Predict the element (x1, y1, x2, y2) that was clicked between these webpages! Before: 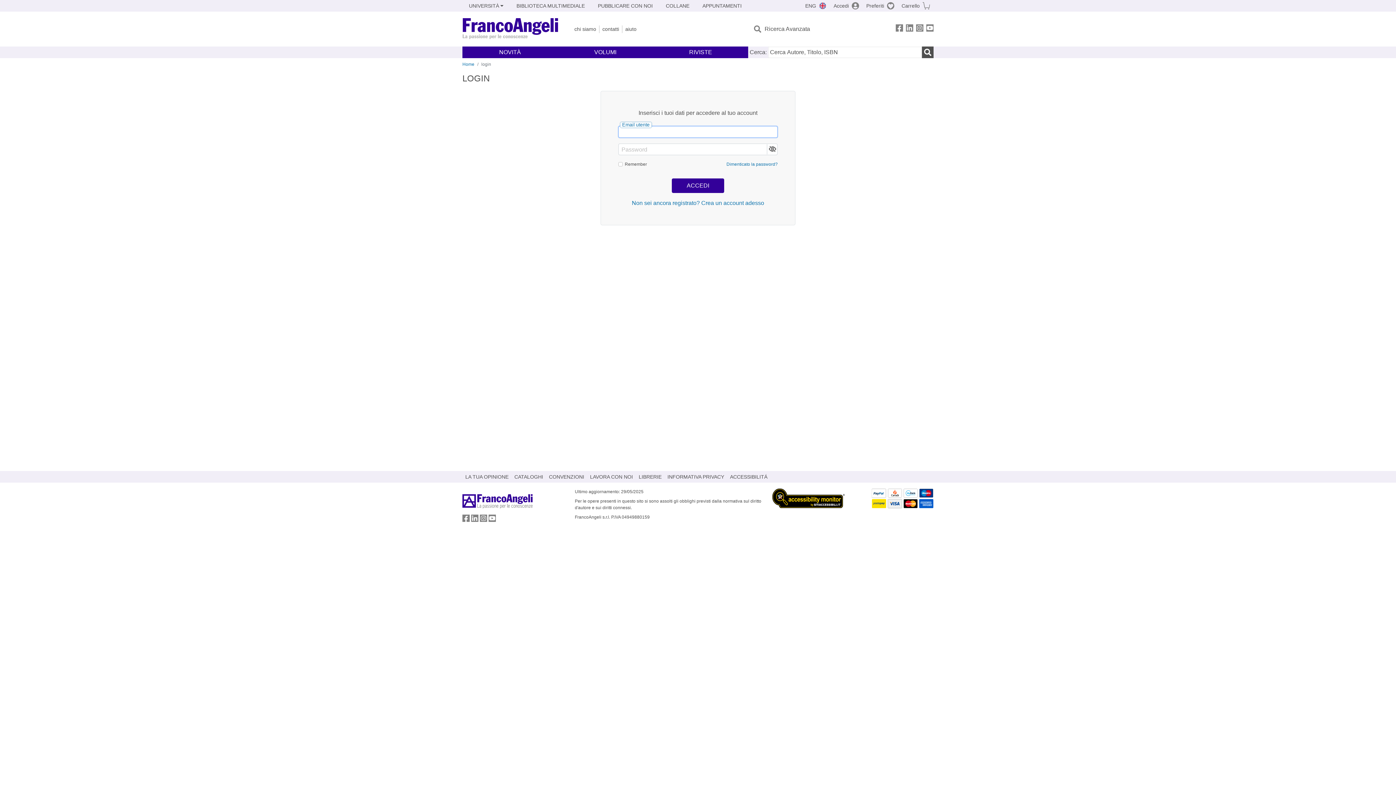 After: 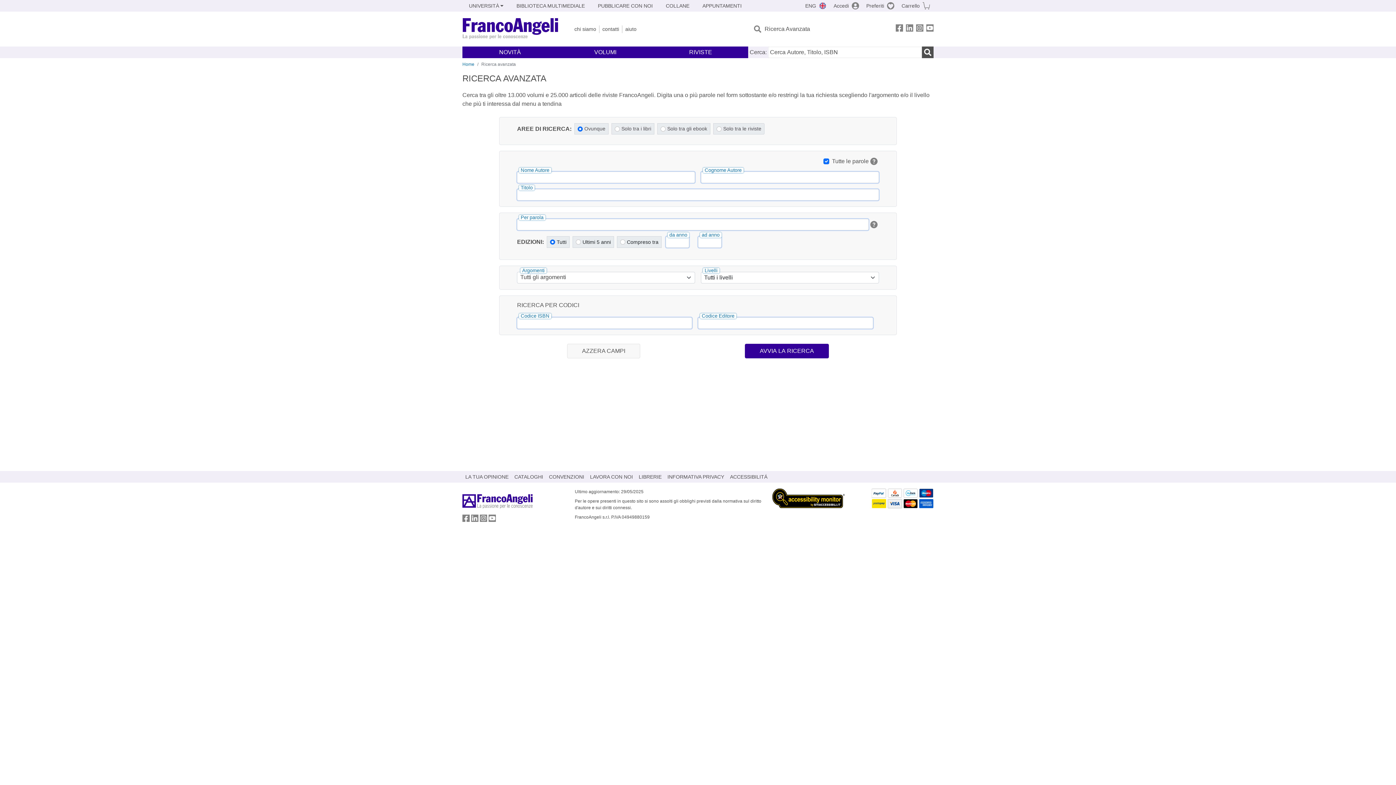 Action: label: Ricerca Avanzata bbox: (748, 21, 816, 36)